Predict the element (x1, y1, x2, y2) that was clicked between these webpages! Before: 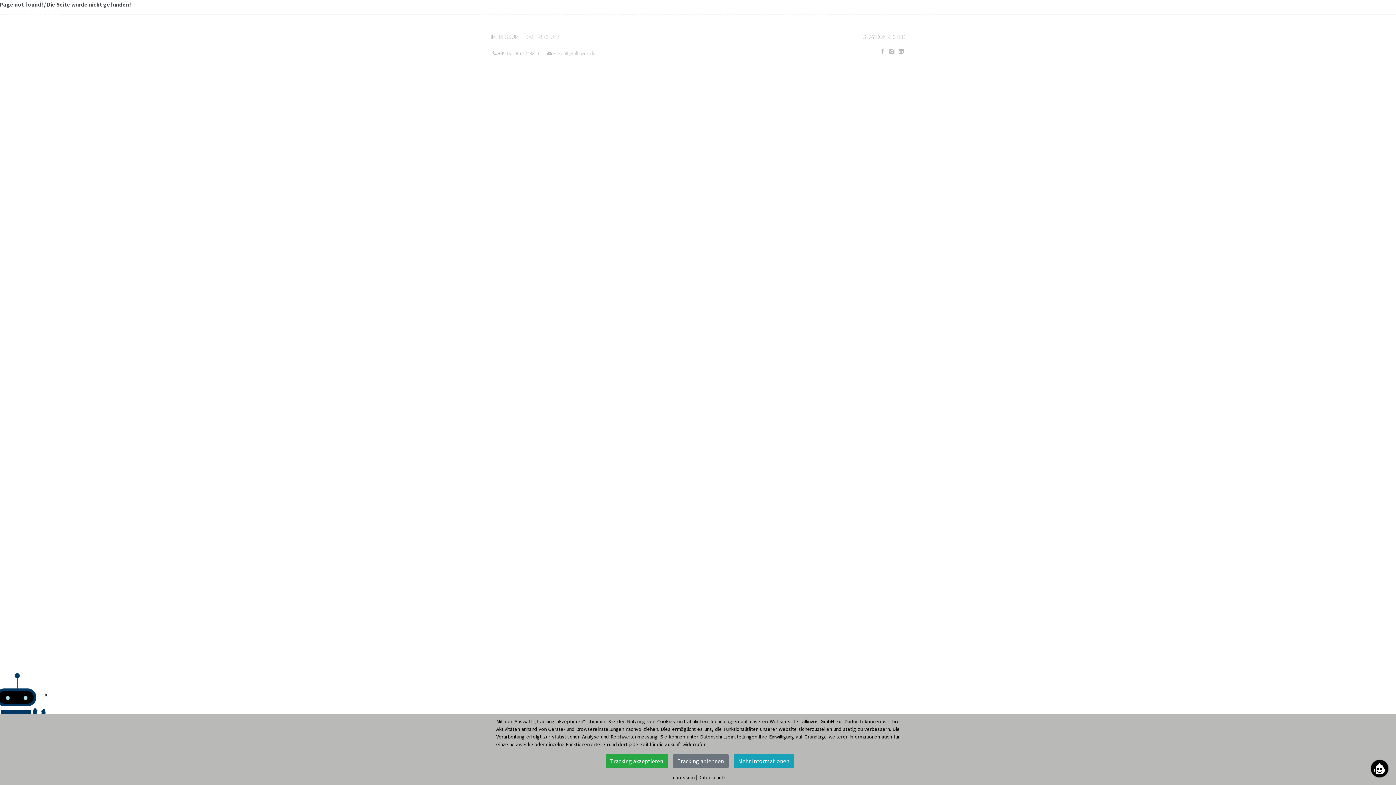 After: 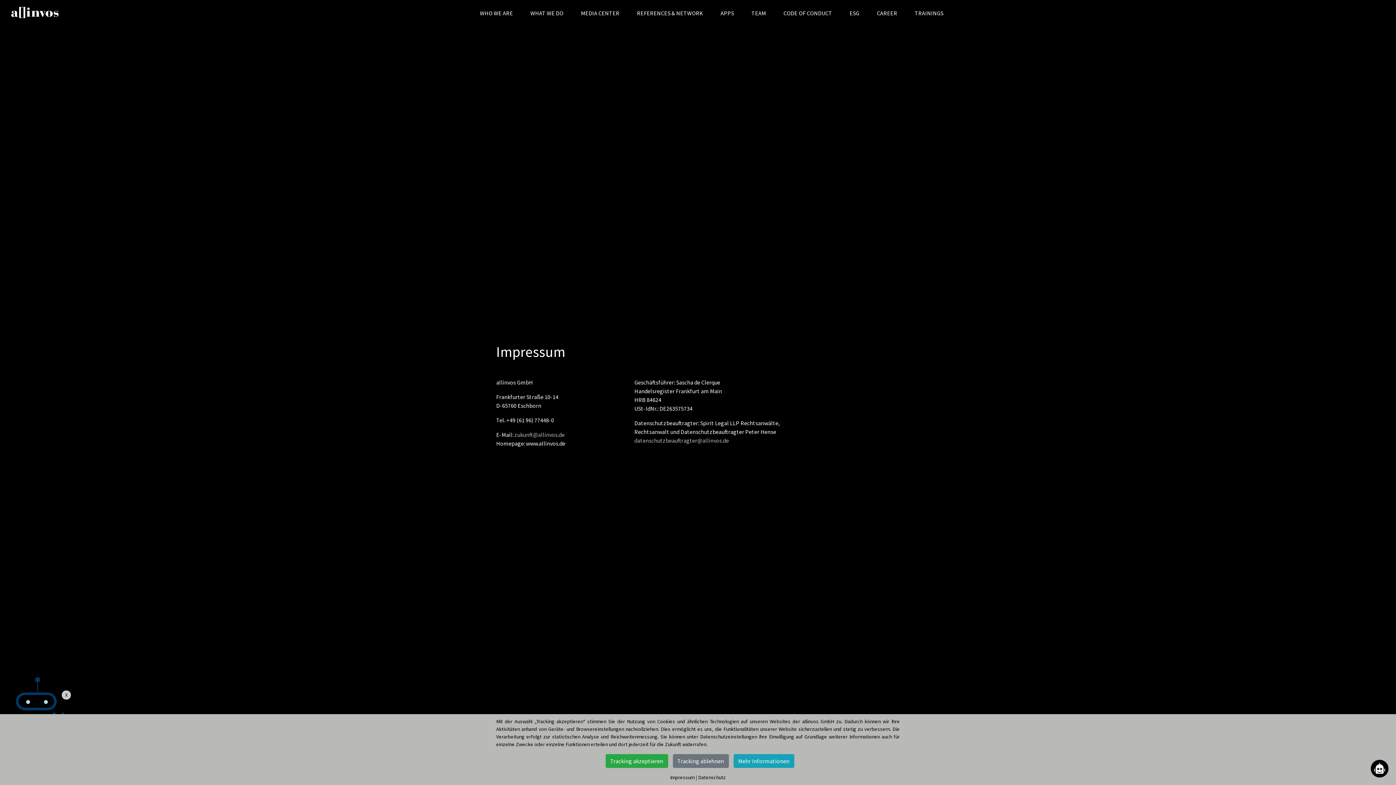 Action: label: IMPRESSUM bbox: (490, 33, 518, 40)